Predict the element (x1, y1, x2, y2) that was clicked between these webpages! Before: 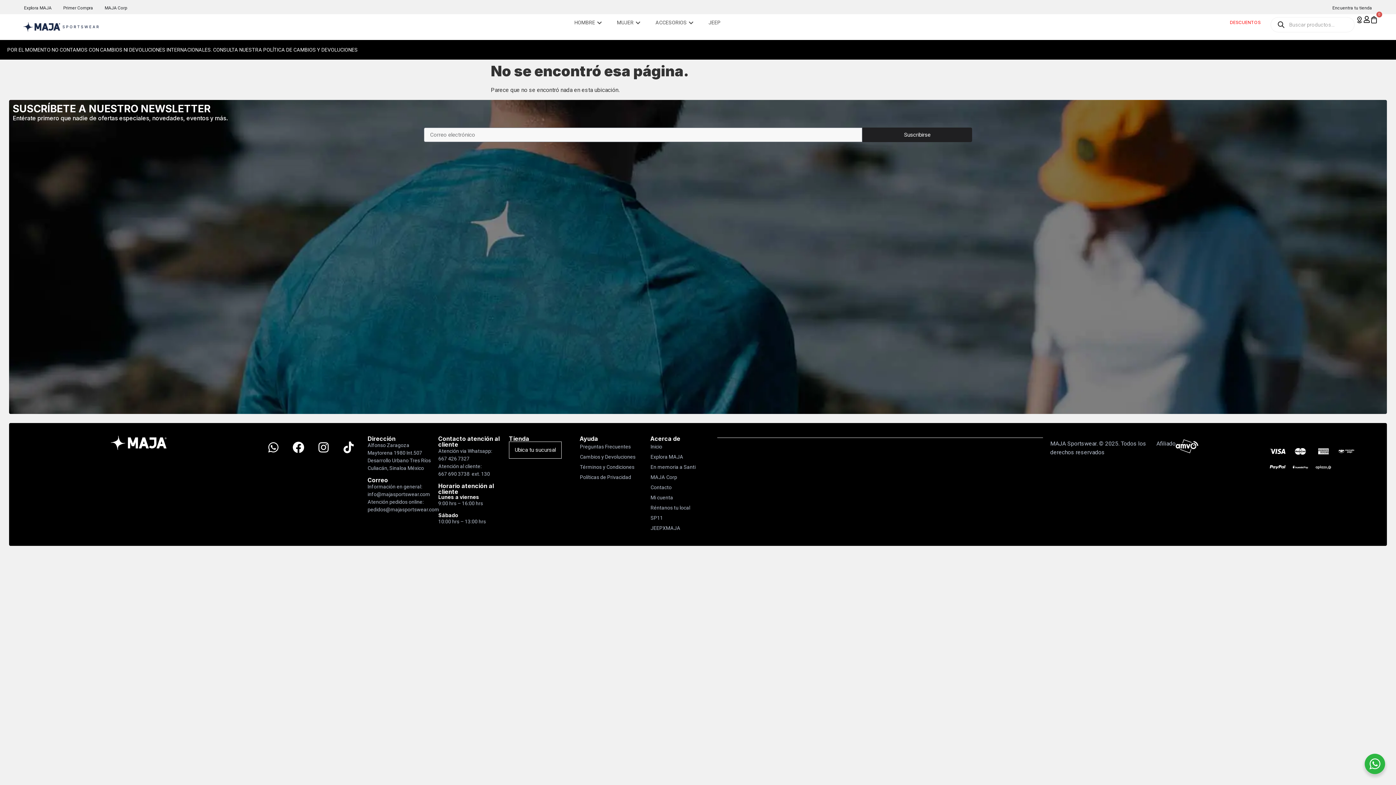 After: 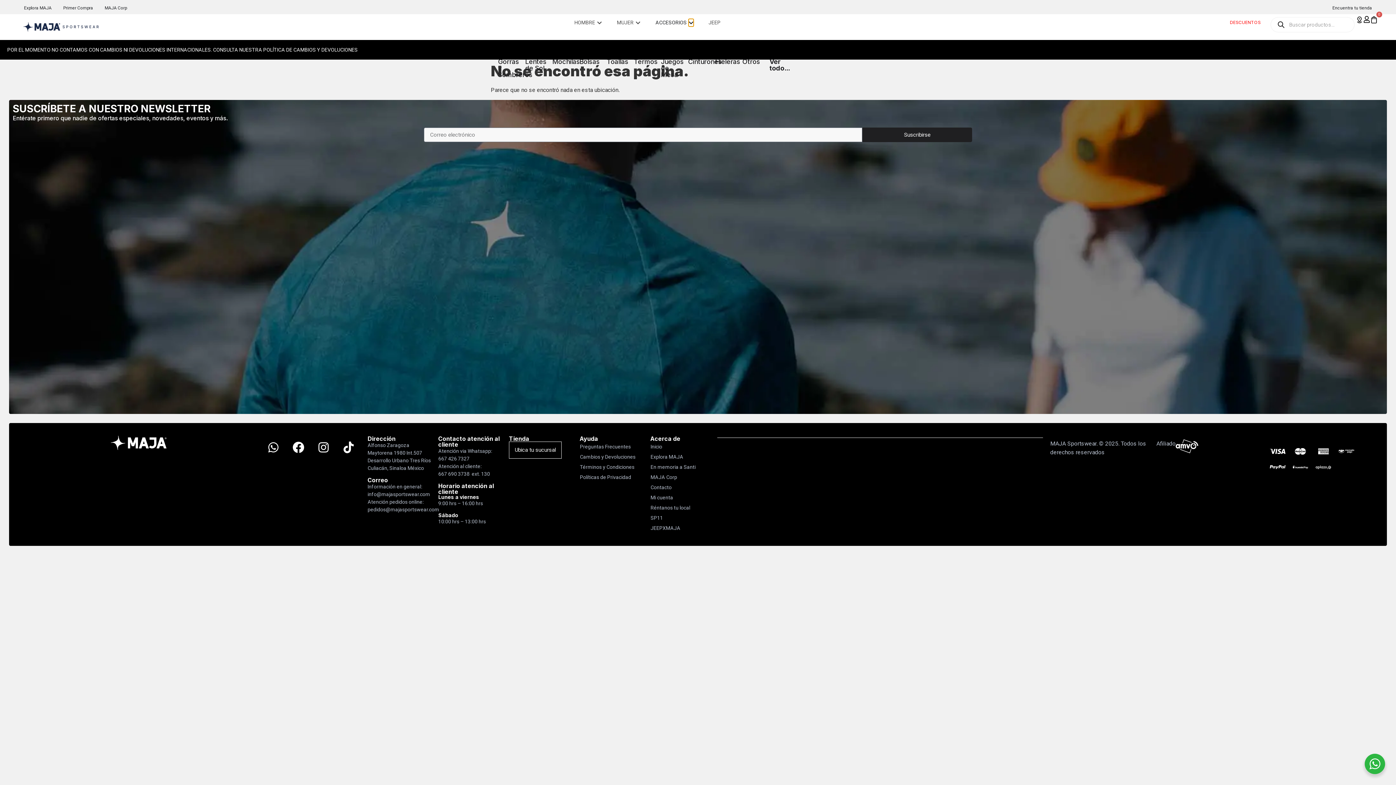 Action: bbox: (688, 18, 693, 26) label: Open ACCESORIOS